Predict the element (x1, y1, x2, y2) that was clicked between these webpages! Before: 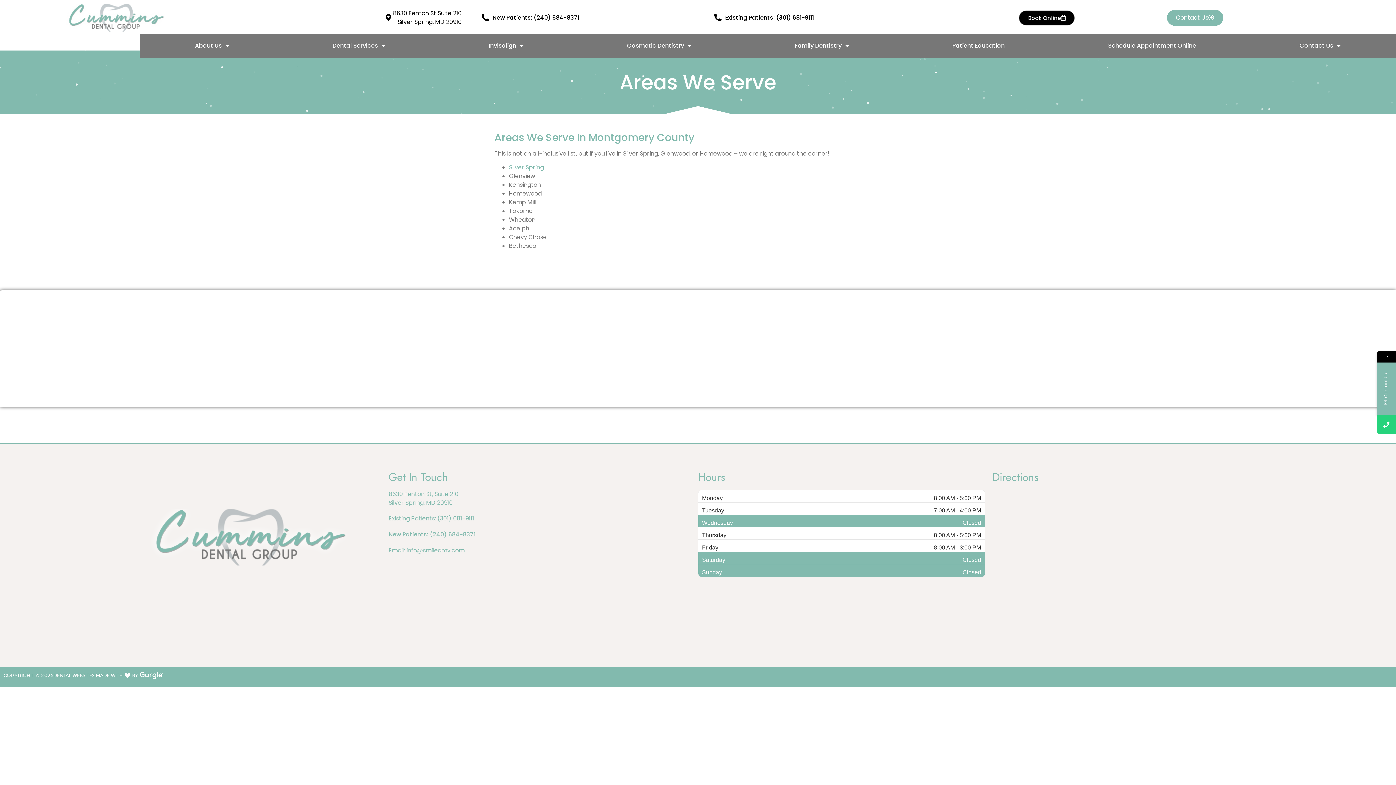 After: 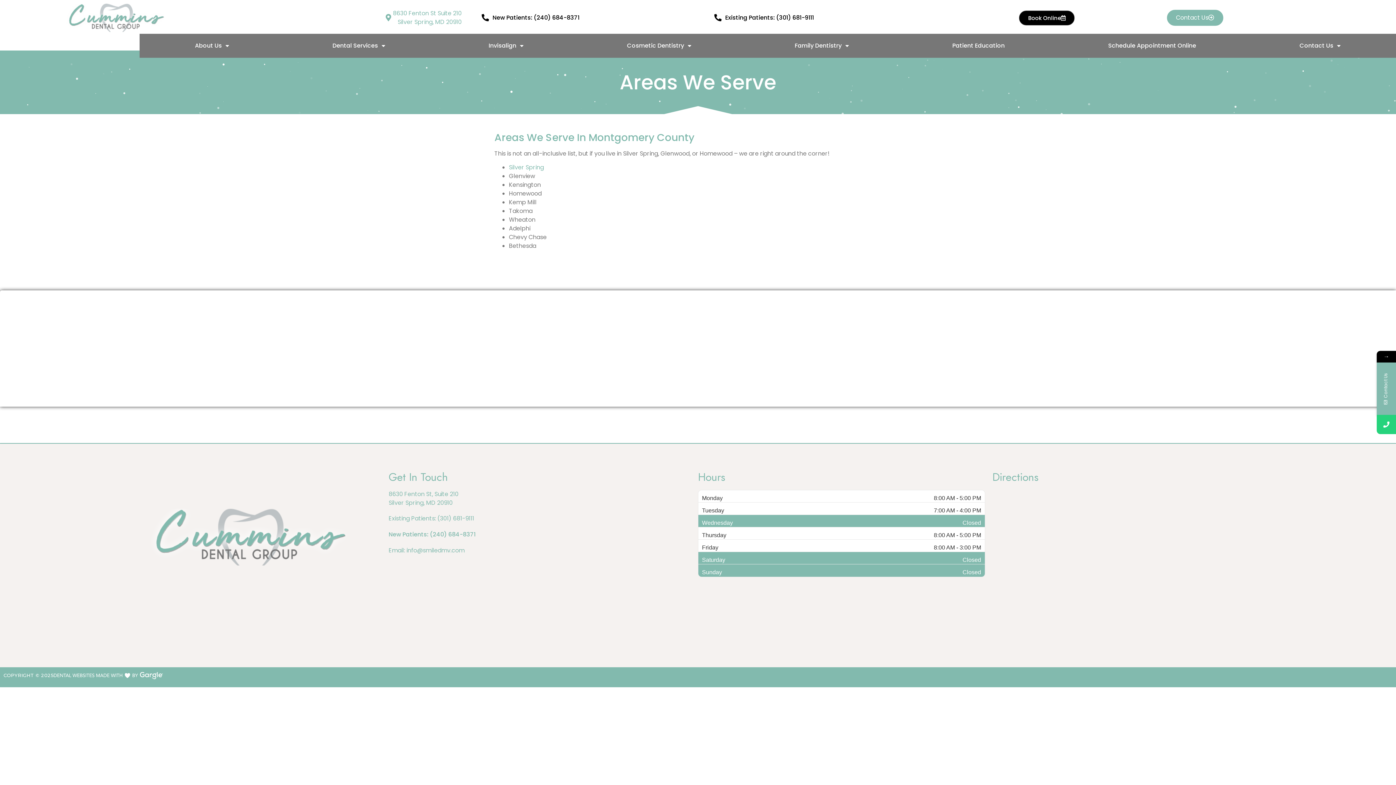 Action: bbox: (236, 9, 461, 26) label: 8630 Fenton St Suite 210
Silver Spring, MD 20910